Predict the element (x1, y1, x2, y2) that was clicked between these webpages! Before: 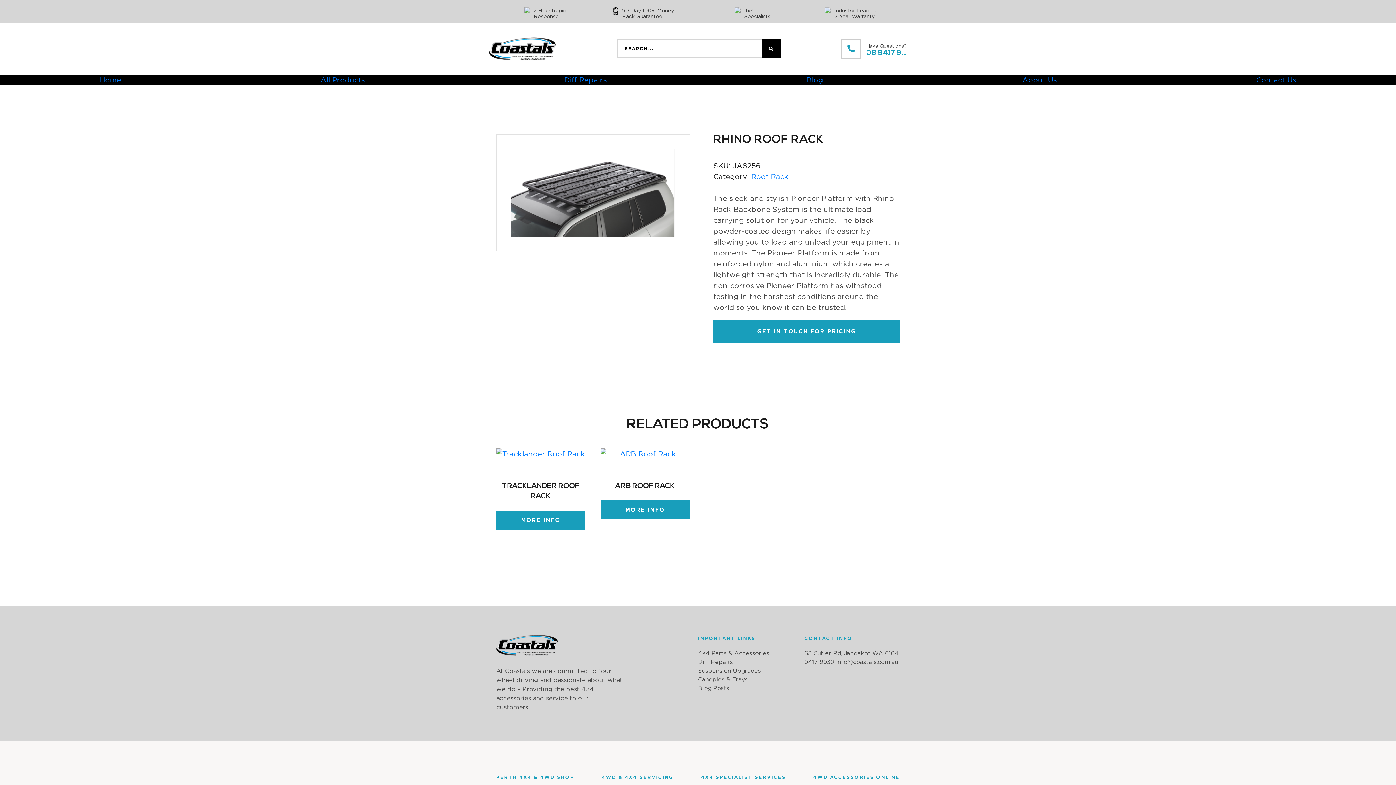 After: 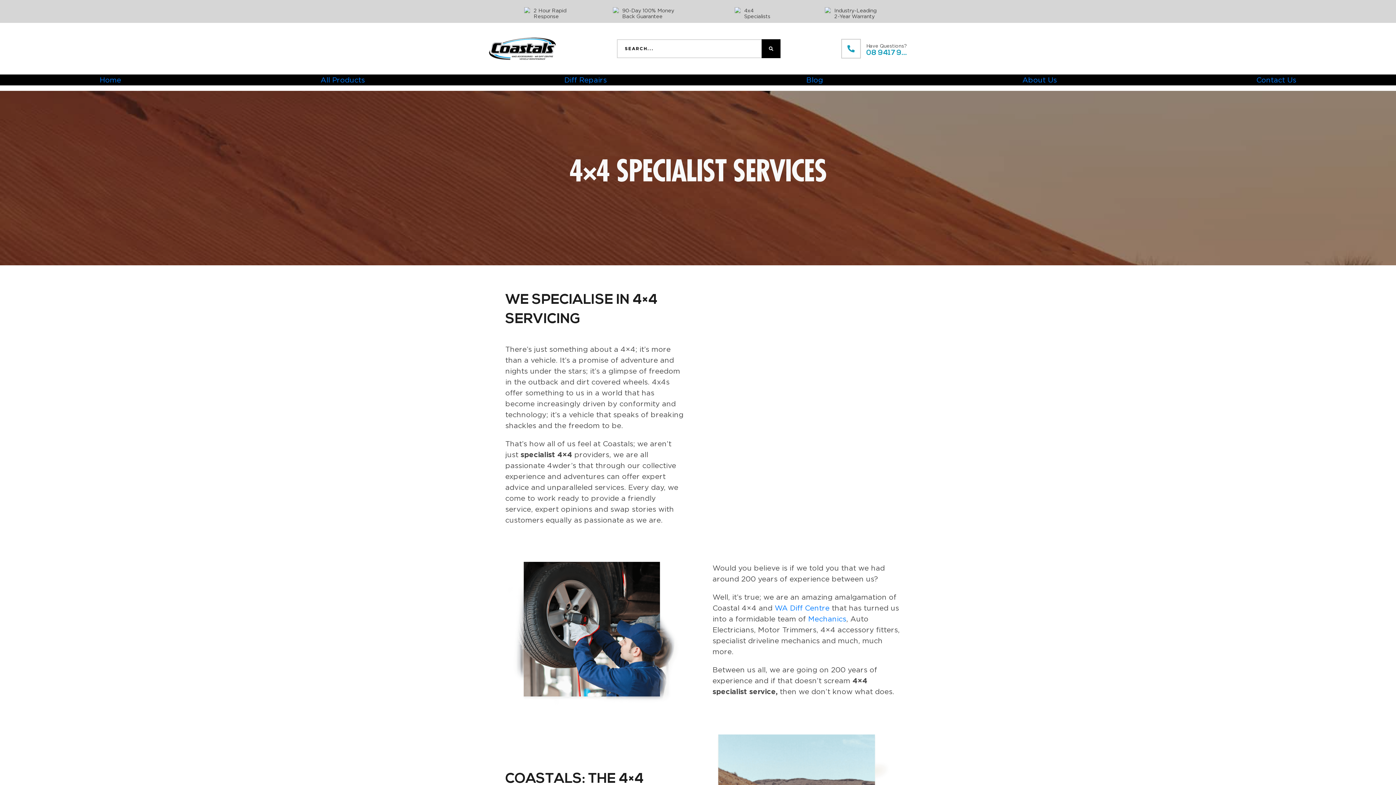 Action: bbox: (701, 775, 786, 780) label: 4X4 SPECIALIST SERVICES